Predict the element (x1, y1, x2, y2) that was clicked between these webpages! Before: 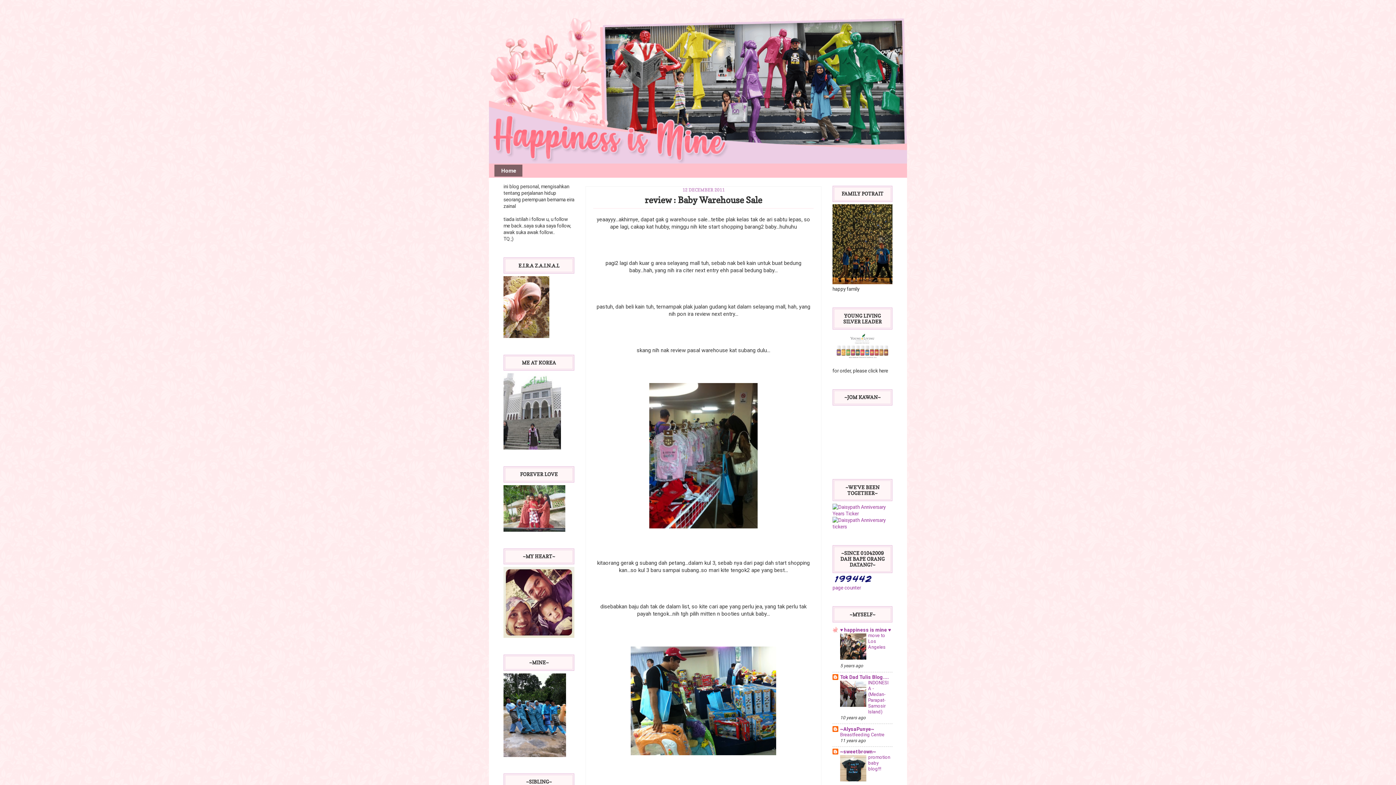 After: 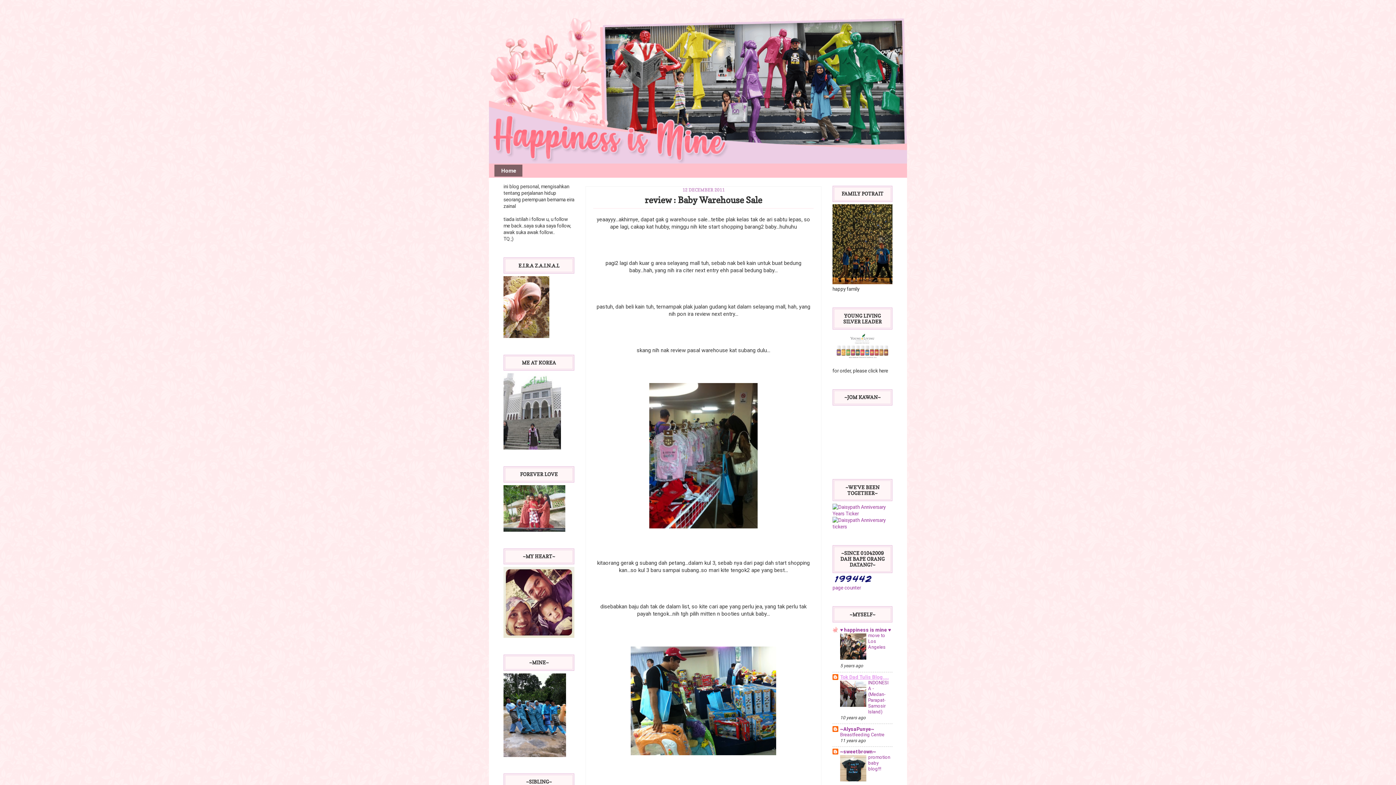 Action: label: Tok Dad Tulis Blog.... bbox: (840, 674, 889, 680)